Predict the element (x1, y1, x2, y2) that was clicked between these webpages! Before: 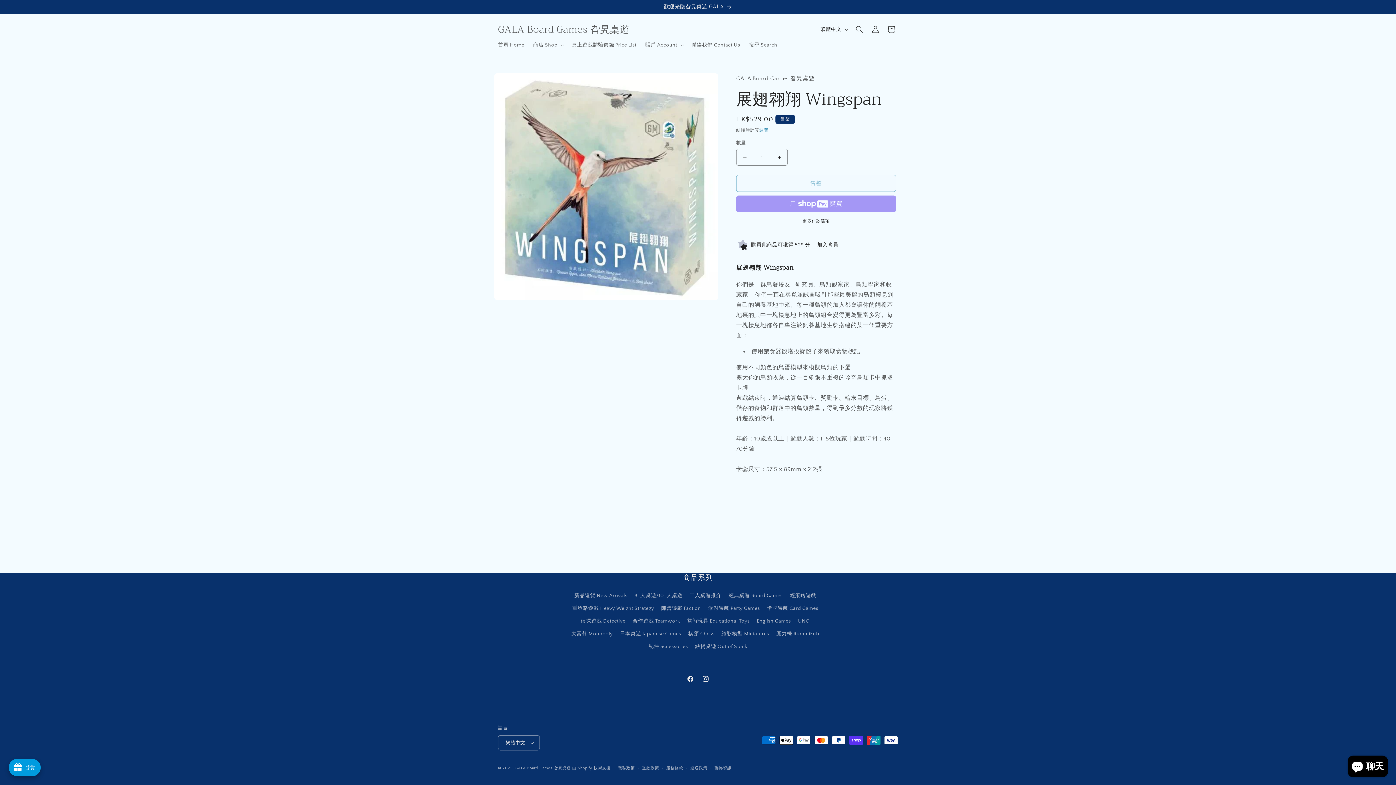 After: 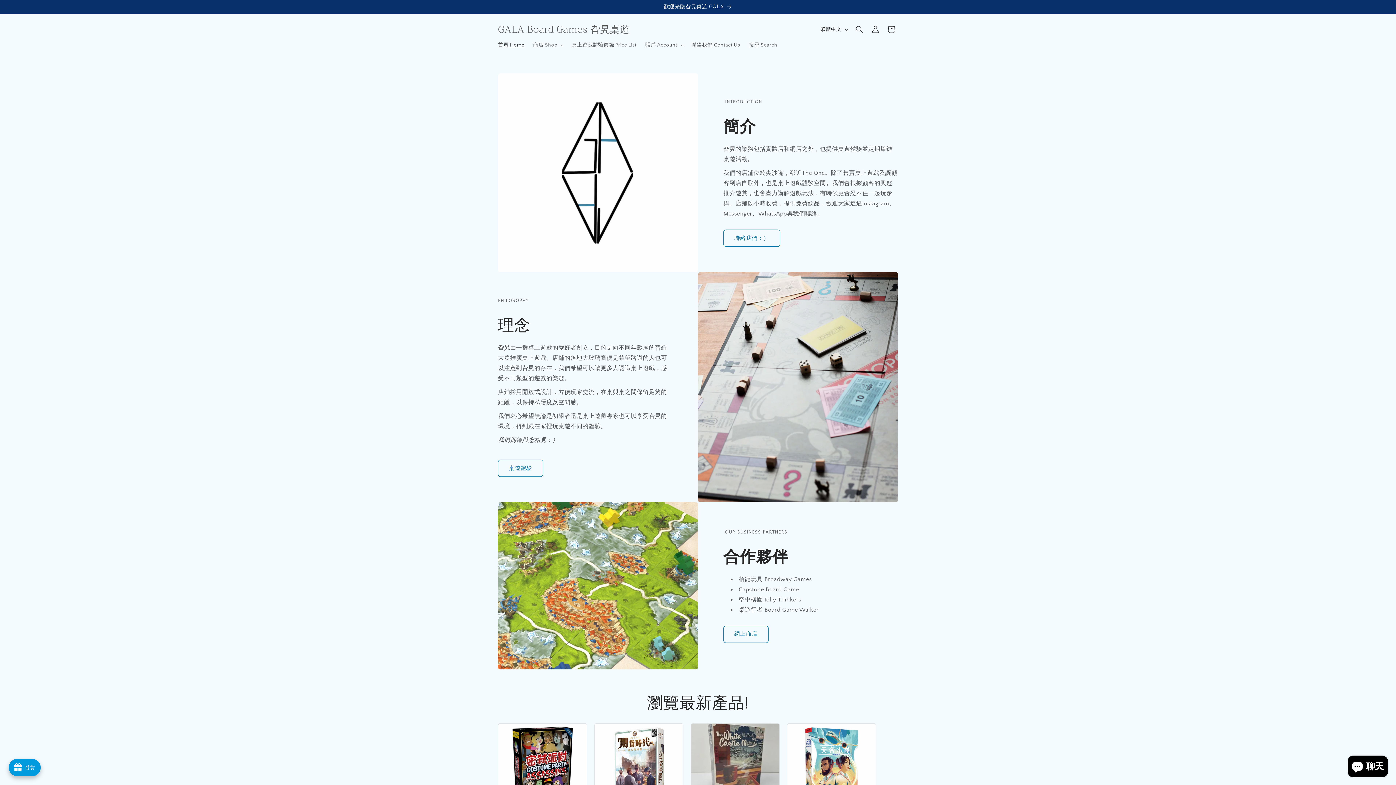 Action: bbox: (493, 37, 528, 52) label: 首頁 Home